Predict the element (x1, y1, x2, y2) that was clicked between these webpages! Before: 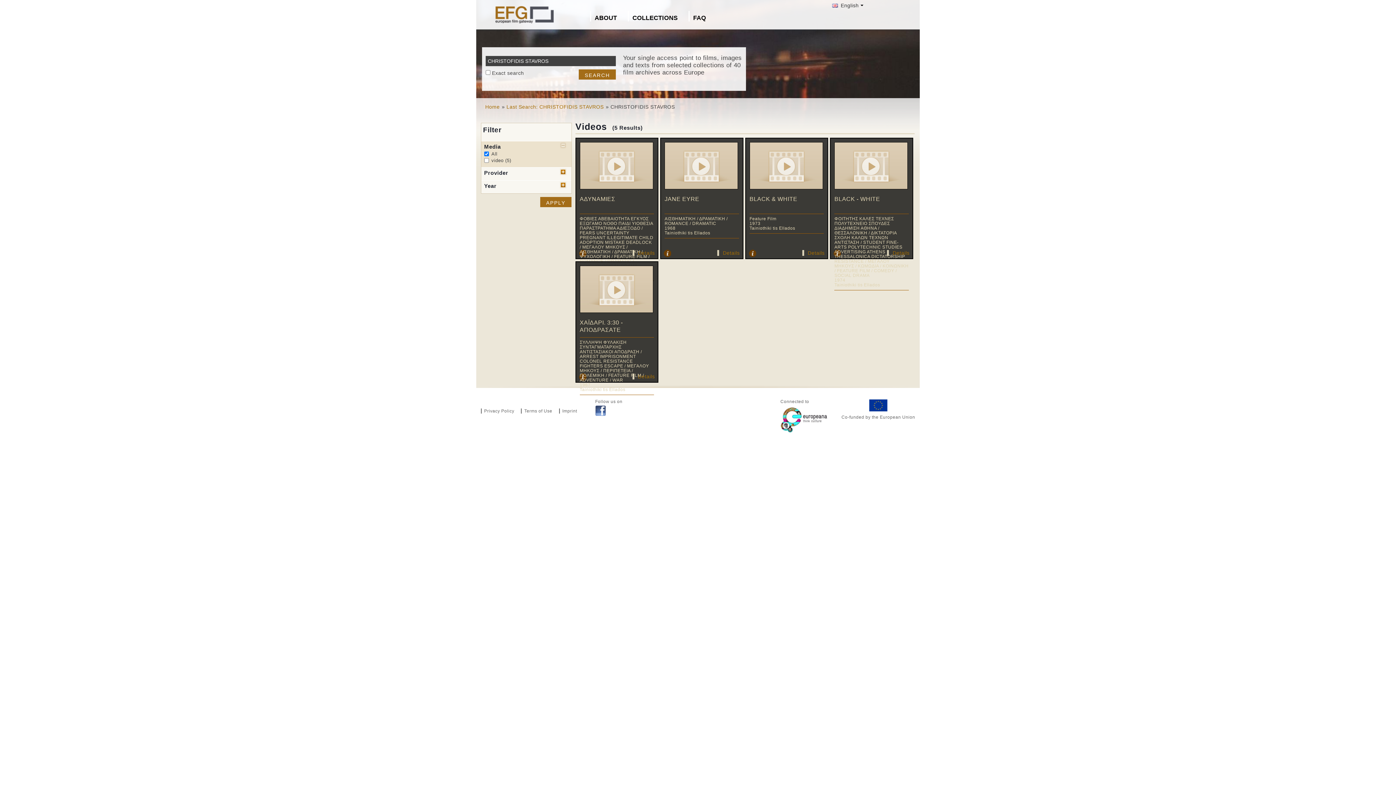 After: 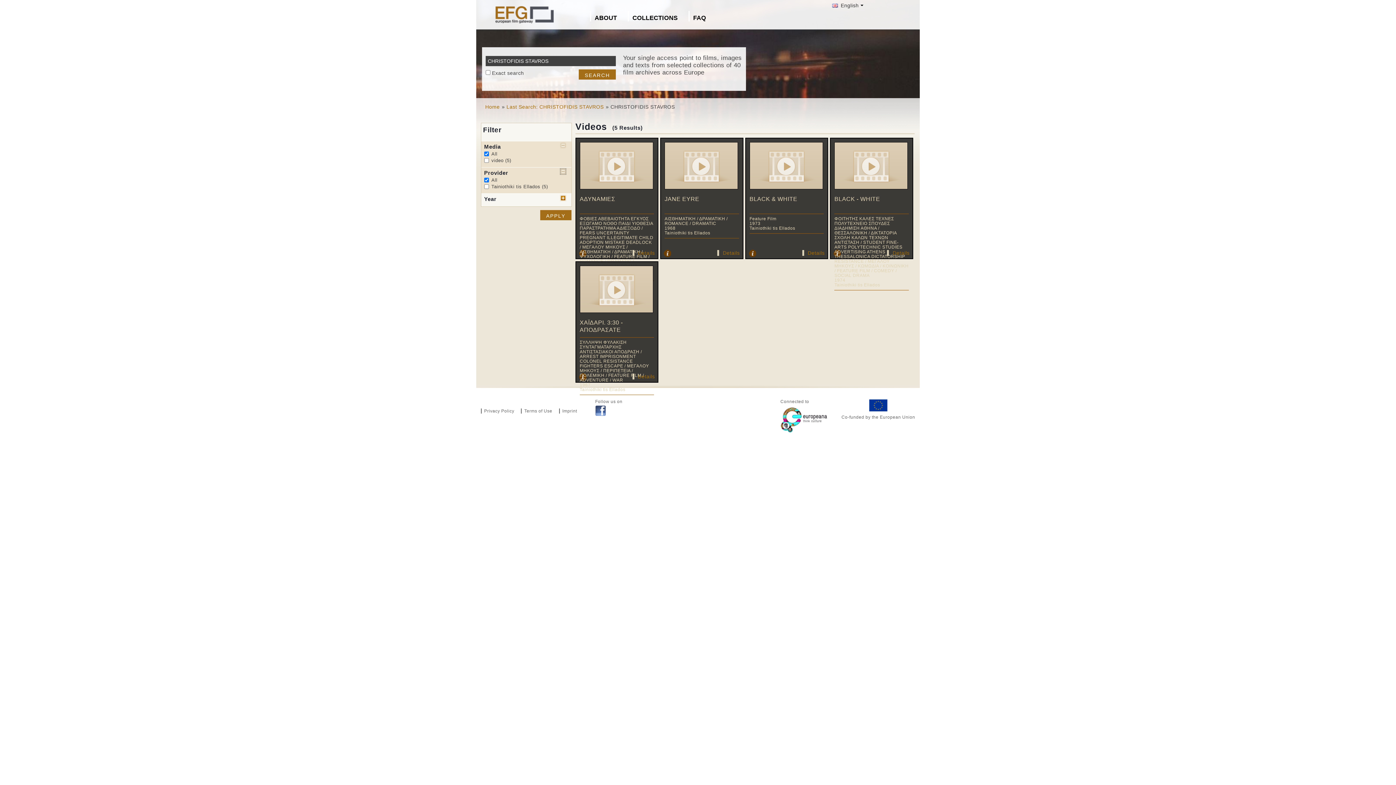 Action: bbox: (559, 167, 566, 175)